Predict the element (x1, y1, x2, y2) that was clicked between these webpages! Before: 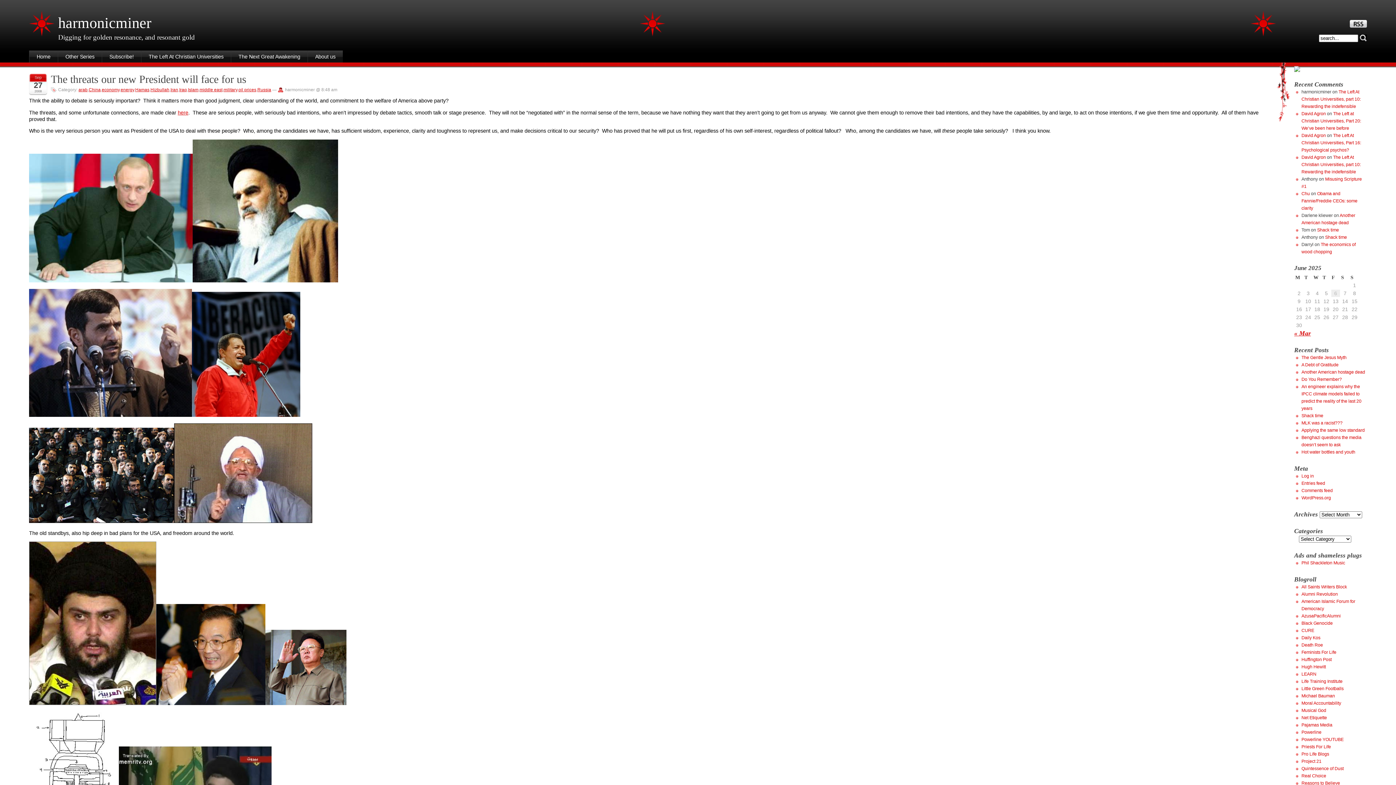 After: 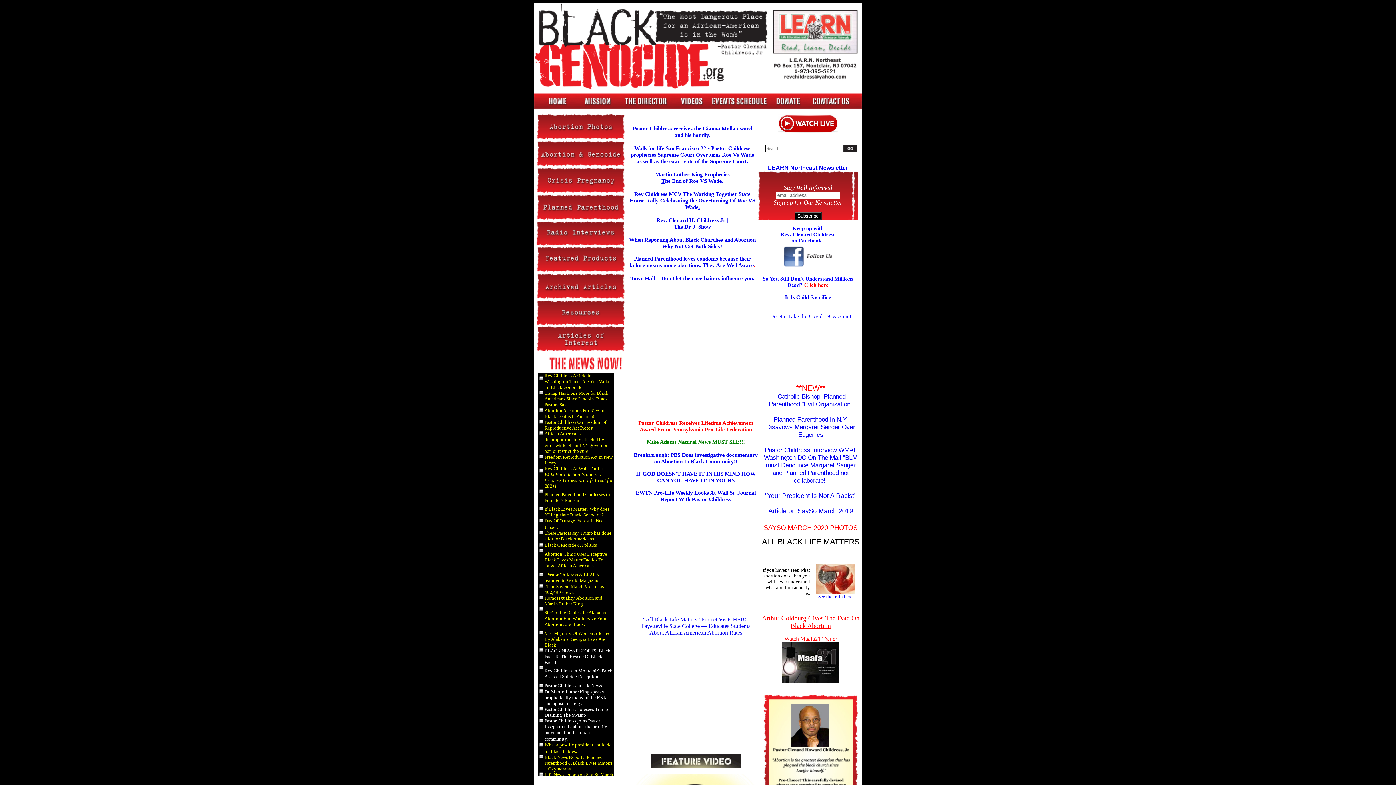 Action: bbox: (1301, 621, 1333, 626) label: Black Genocide